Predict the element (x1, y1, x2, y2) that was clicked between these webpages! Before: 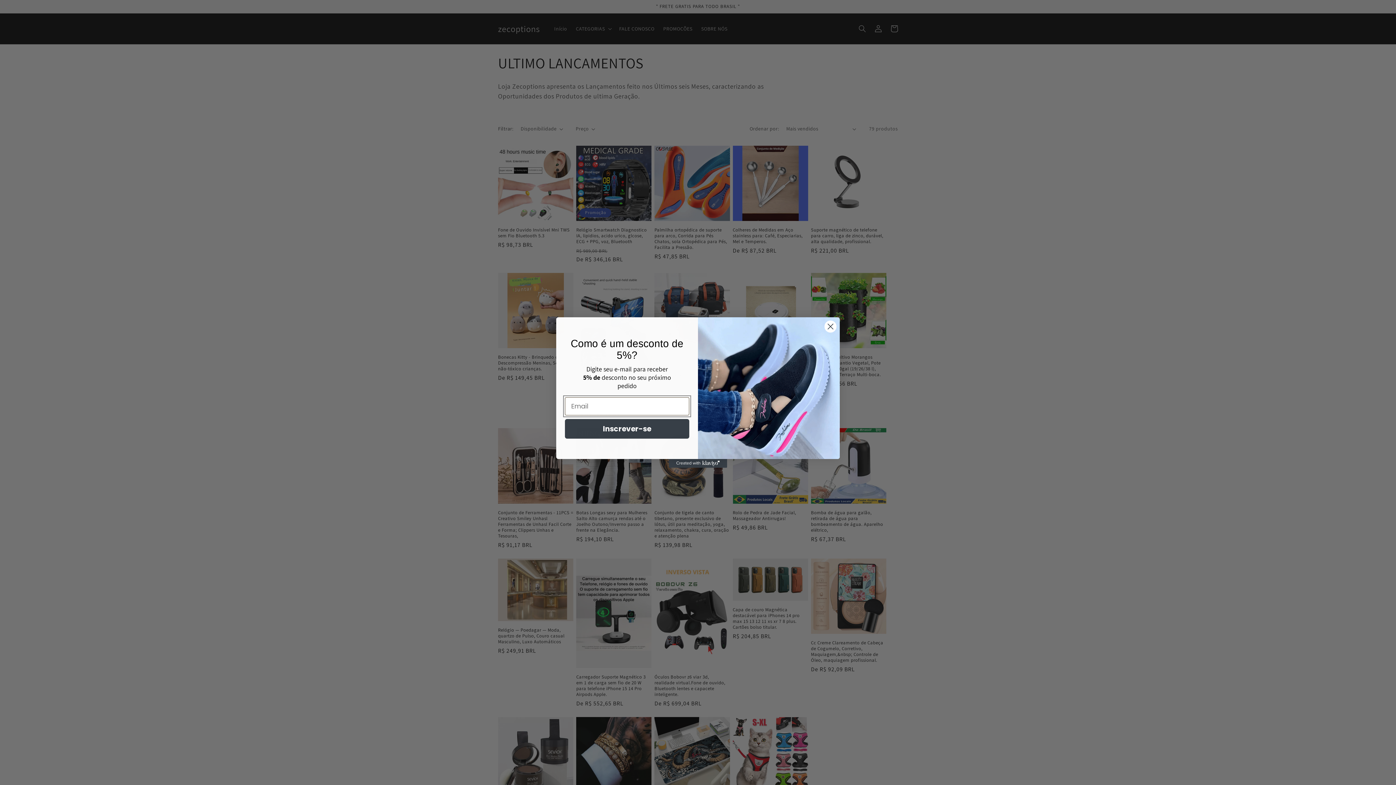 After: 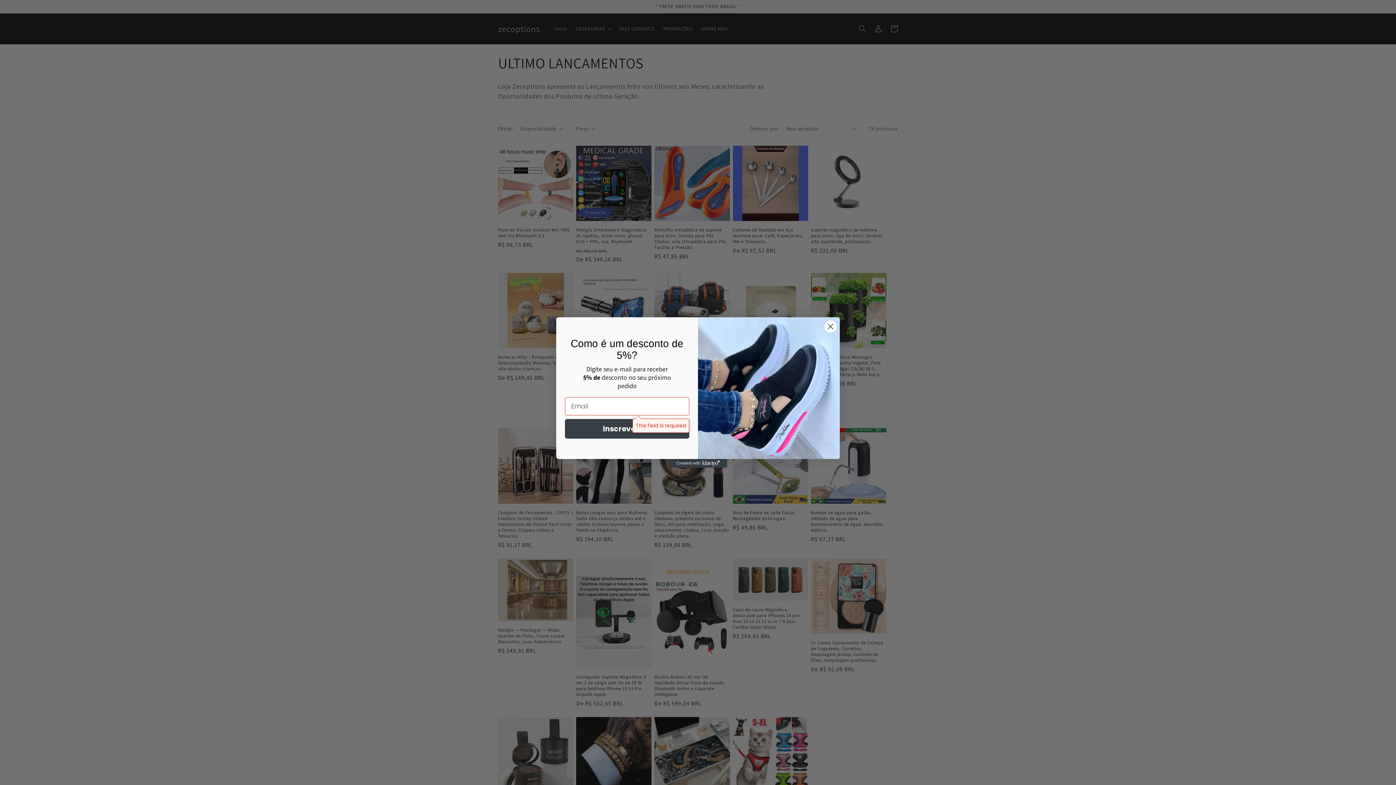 Action: bbox: (565, 435, 689, 455) label: Inscrever-se